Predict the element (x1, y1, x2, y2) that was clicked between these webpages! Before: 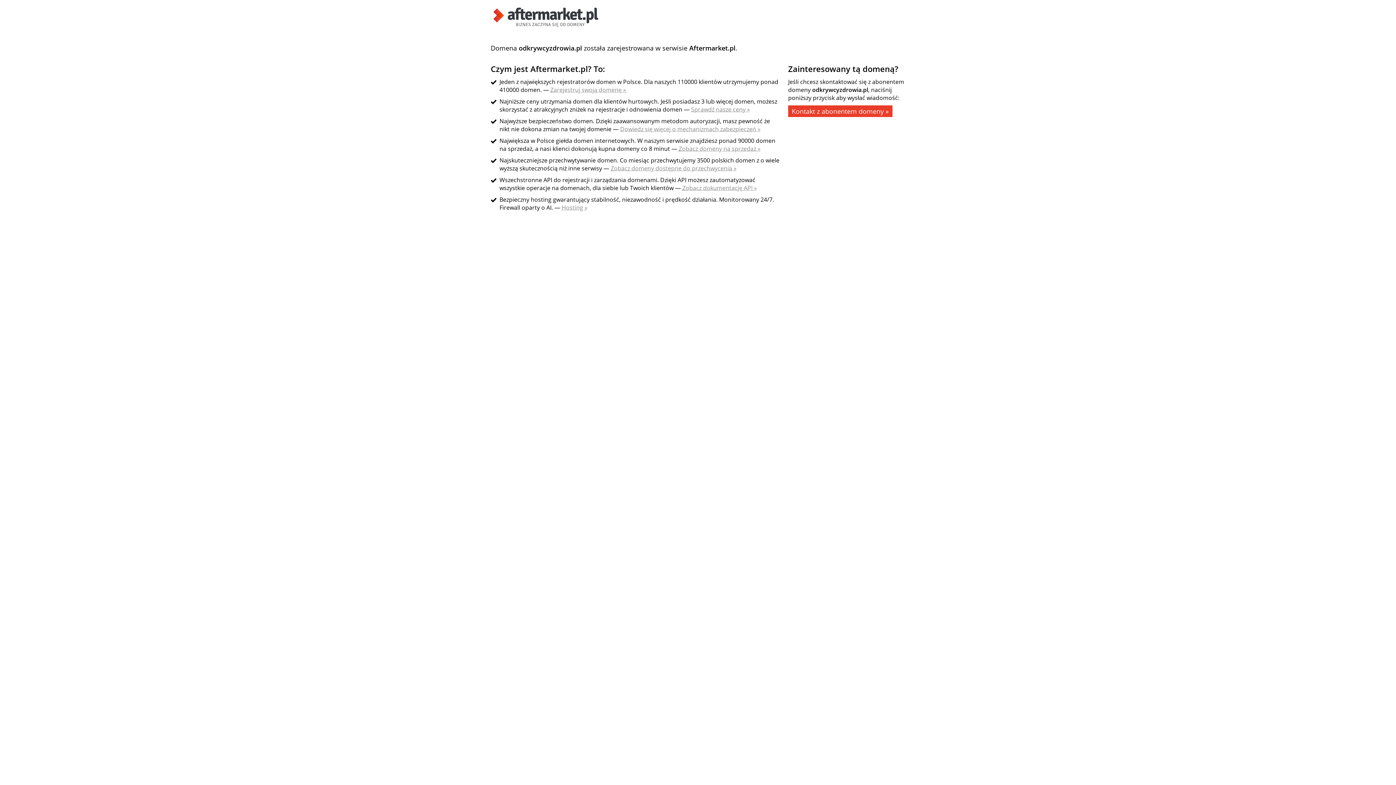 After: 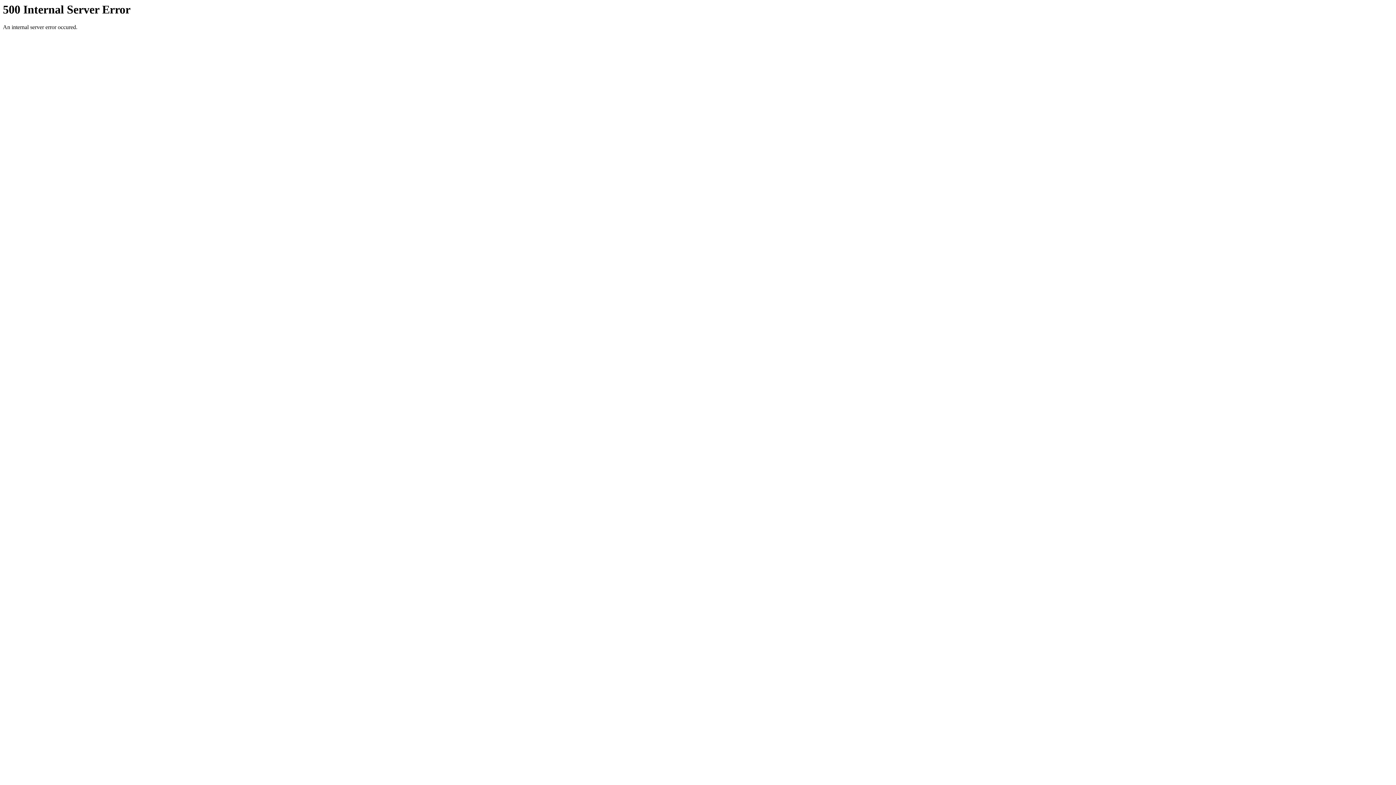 Action: bbox: (620, 125, 760, 133) label: Dowiedz się więcej o mechanizmach zabezpieczeń »